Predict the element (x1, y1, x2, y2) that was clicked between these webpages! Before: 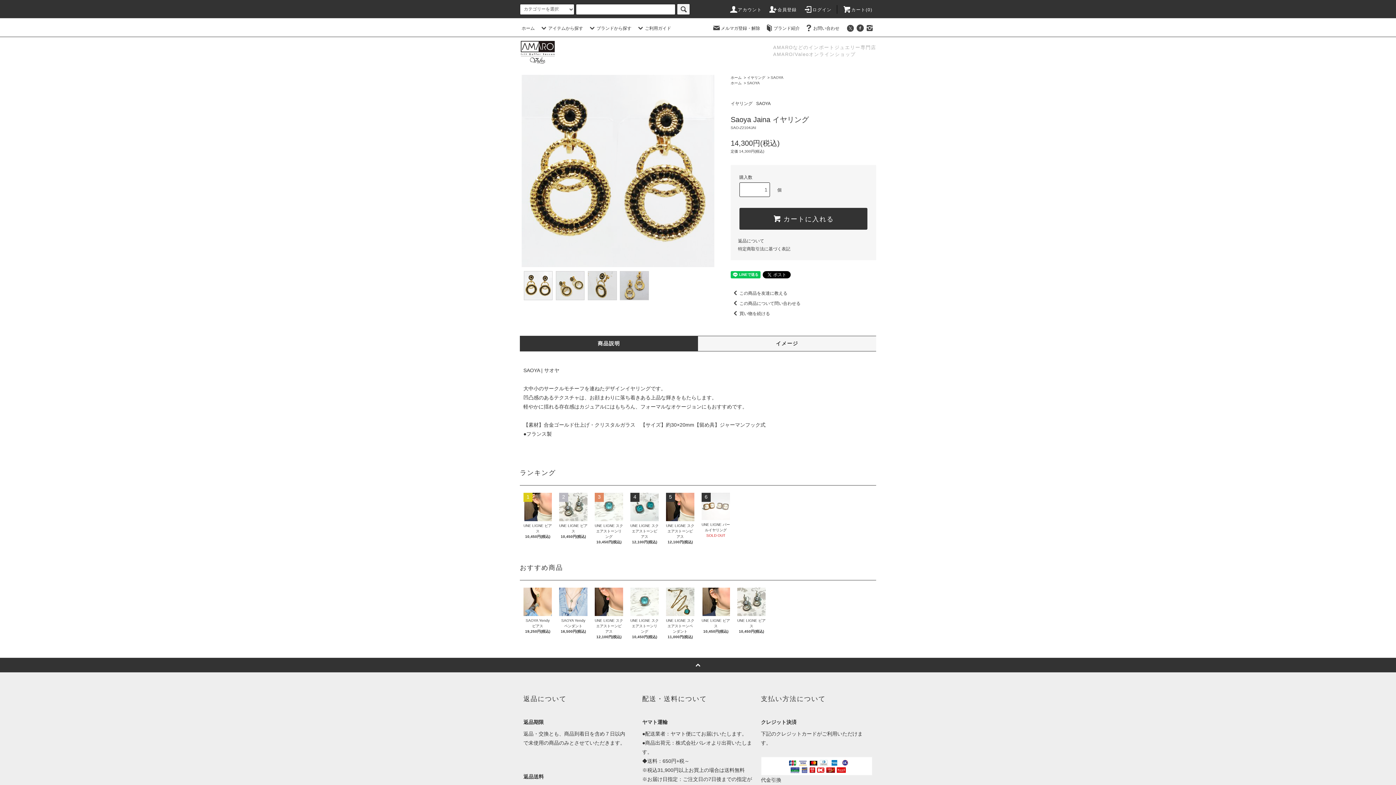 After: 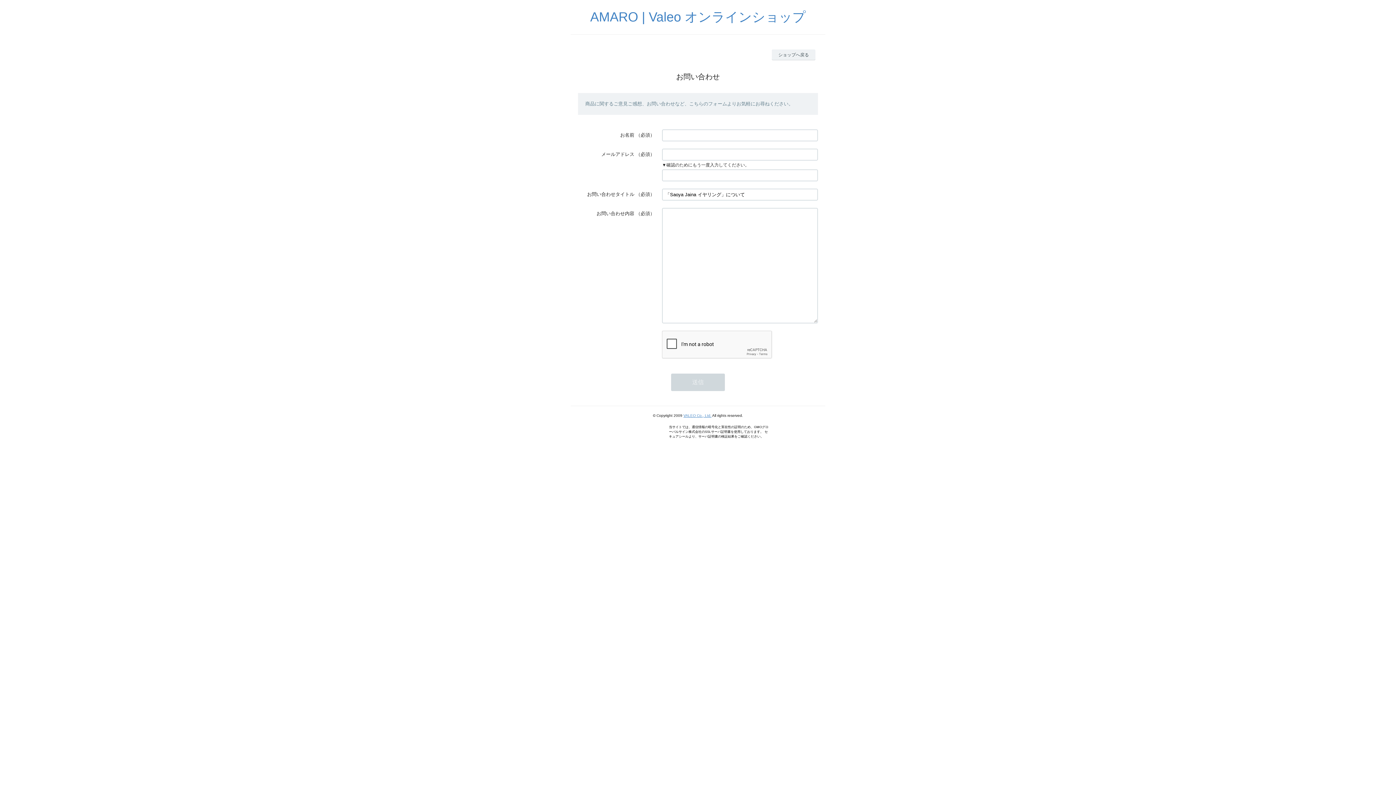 Action: bbox: (730, 301, 800, 306) label: この商品について問い合わせる